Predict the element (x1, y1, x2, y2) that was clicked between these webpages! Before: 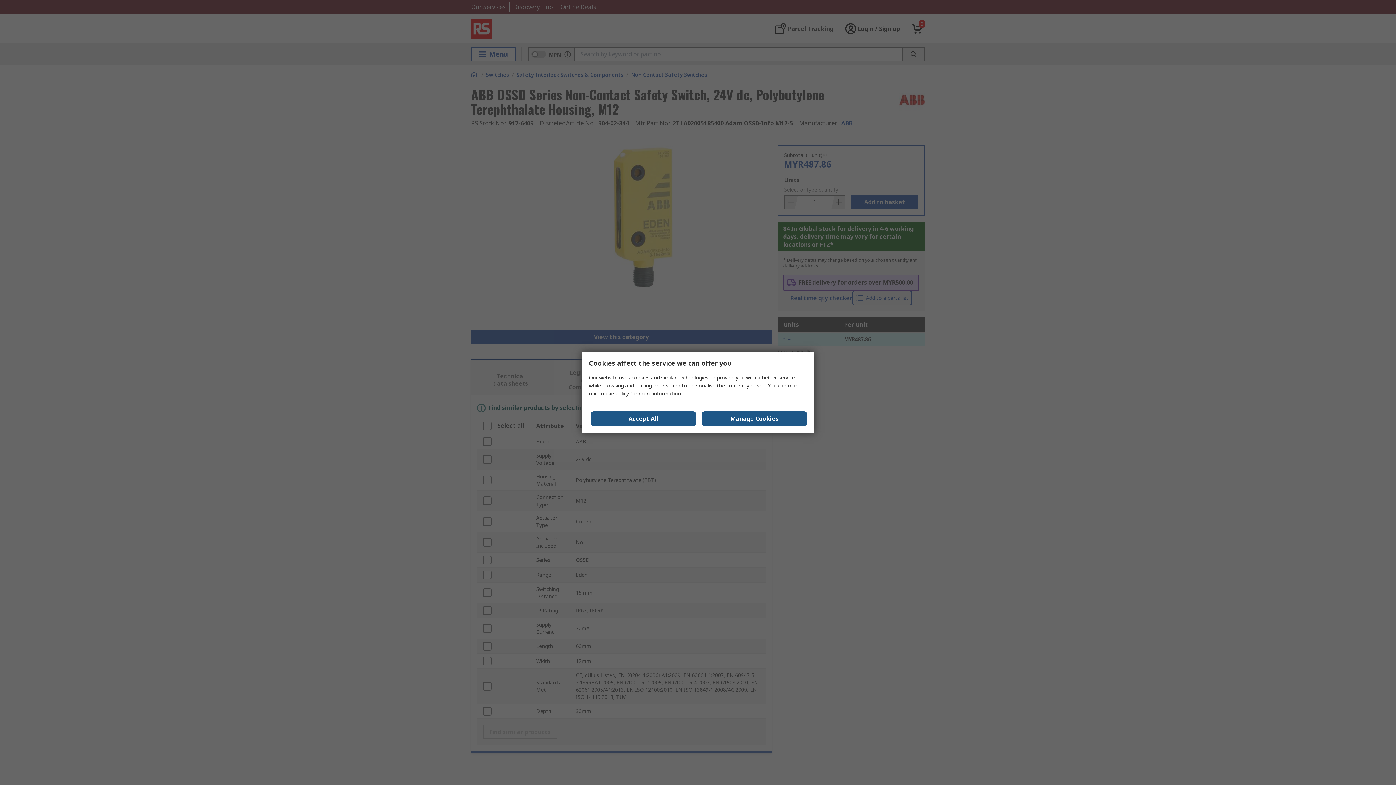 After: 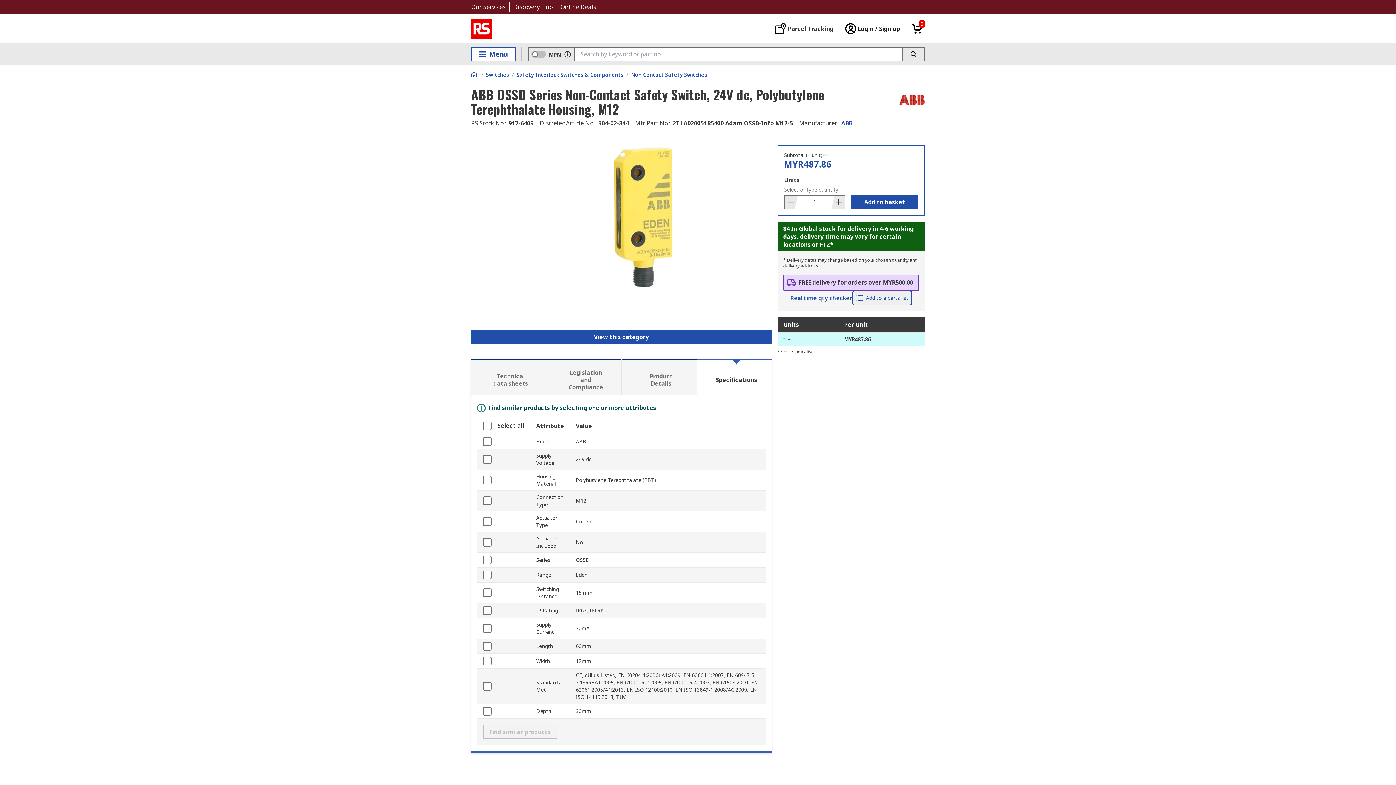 Action: label: Accept All bbox: (590, 411, 696, 426)